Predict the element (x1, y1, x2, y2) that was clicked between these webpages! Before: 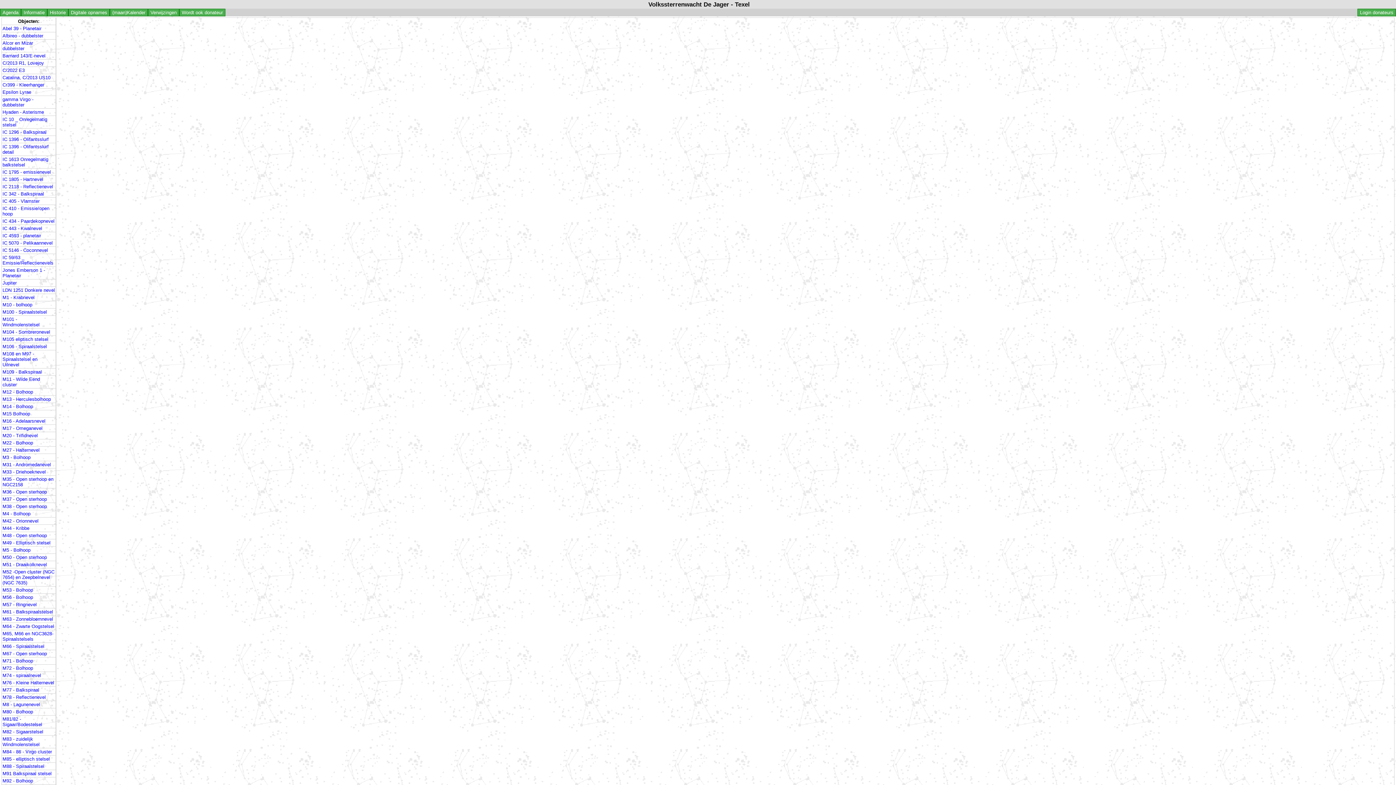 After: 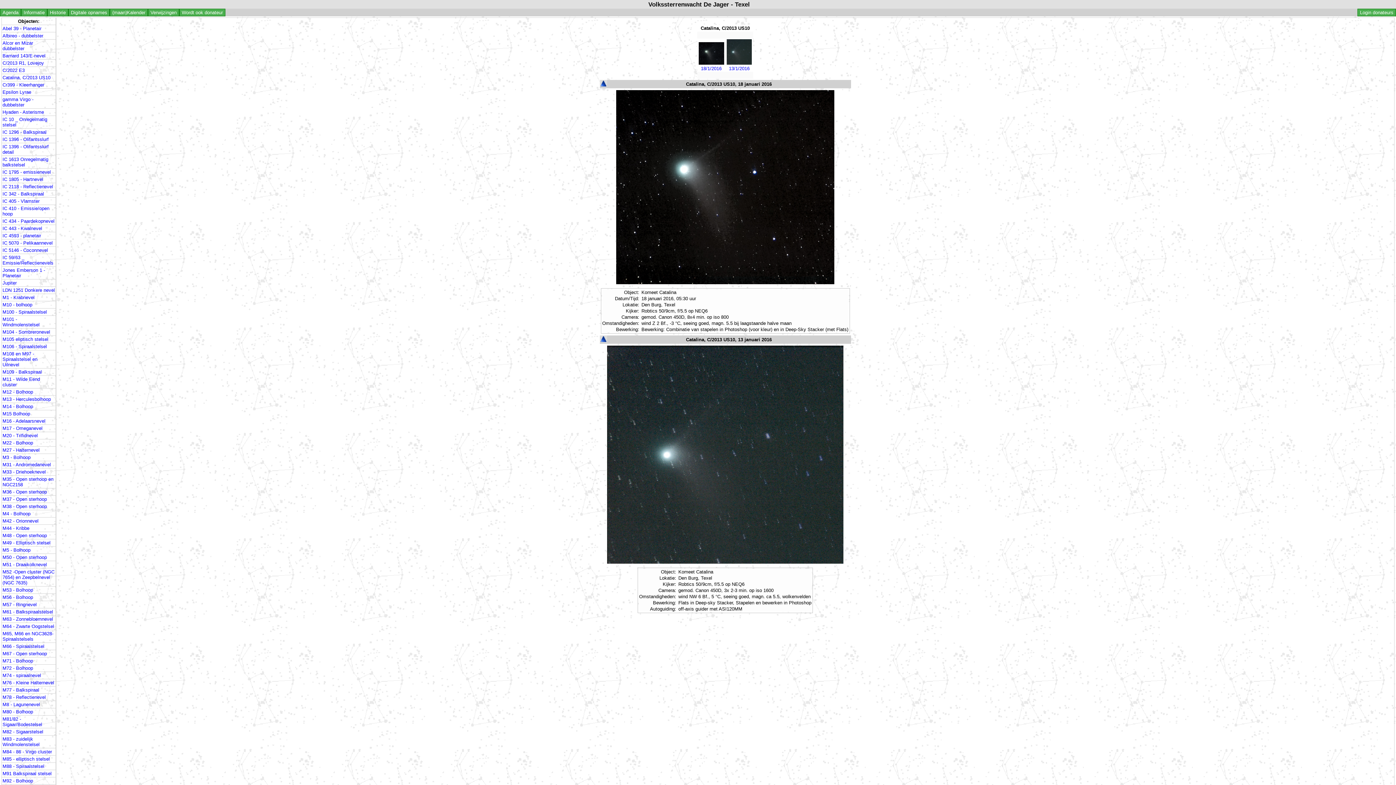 Action: bbox: (2, 74, 50, 80) label: Catalina, C/2013 US10